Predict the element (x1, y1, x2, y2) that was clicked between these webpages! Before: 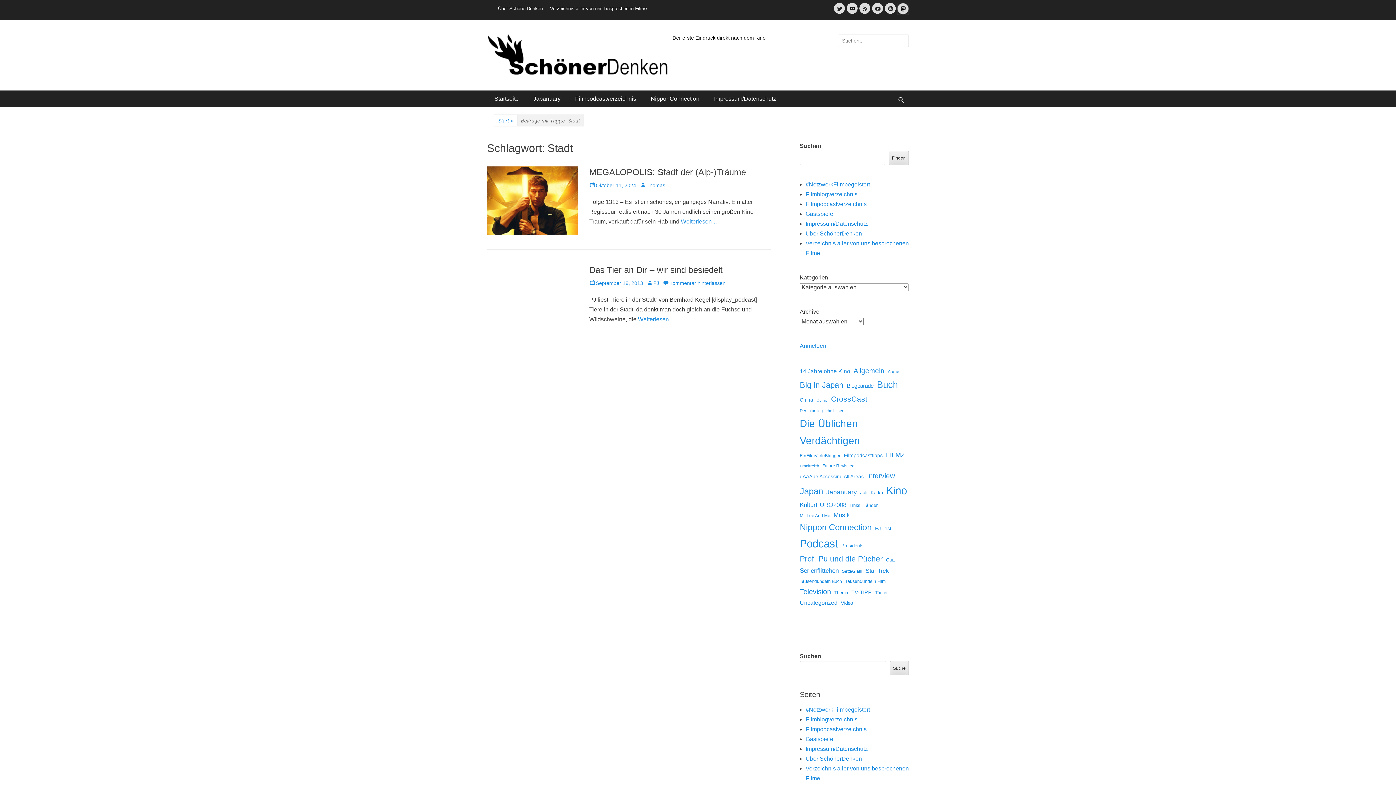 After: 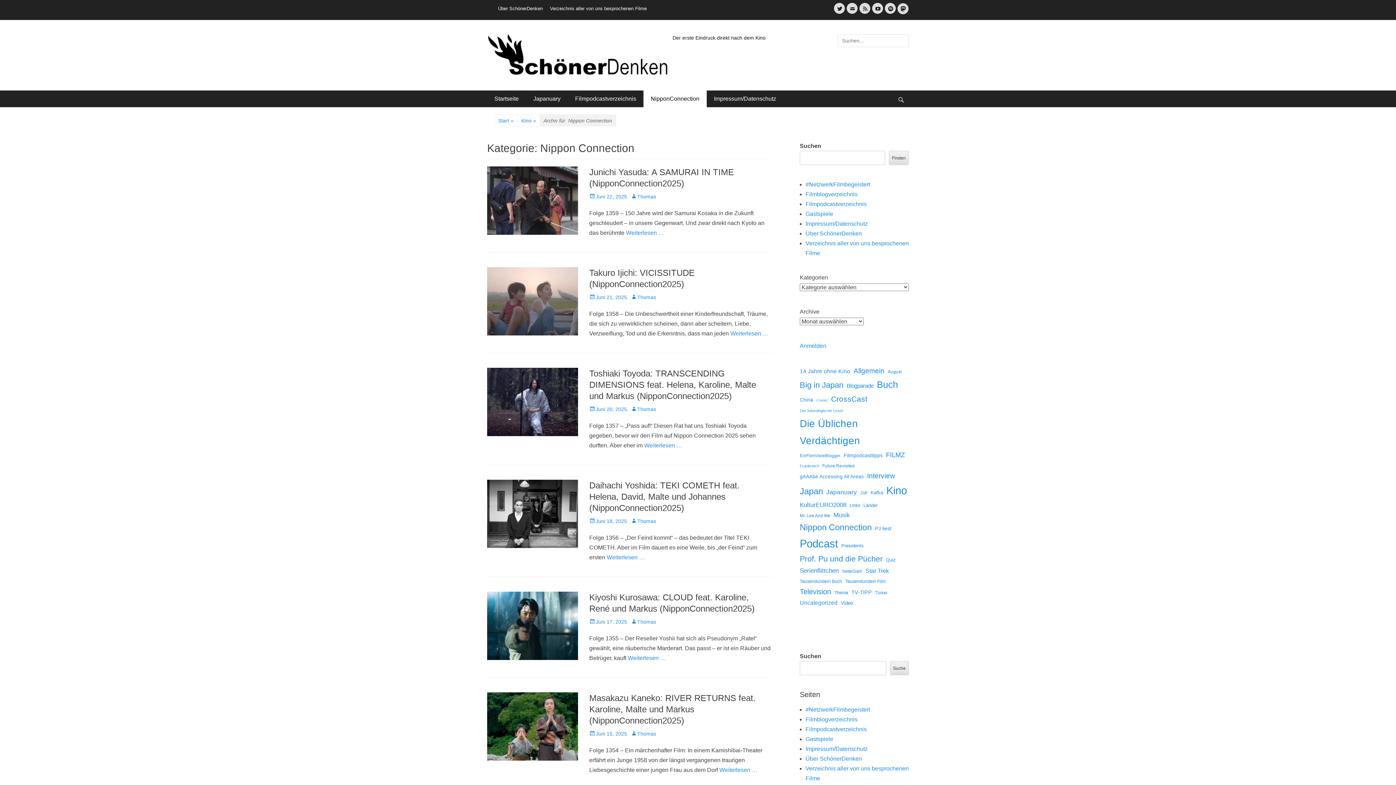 Action: label: Nippon Connection (259 Einträge) bbox: (800, 520, 872, 534)